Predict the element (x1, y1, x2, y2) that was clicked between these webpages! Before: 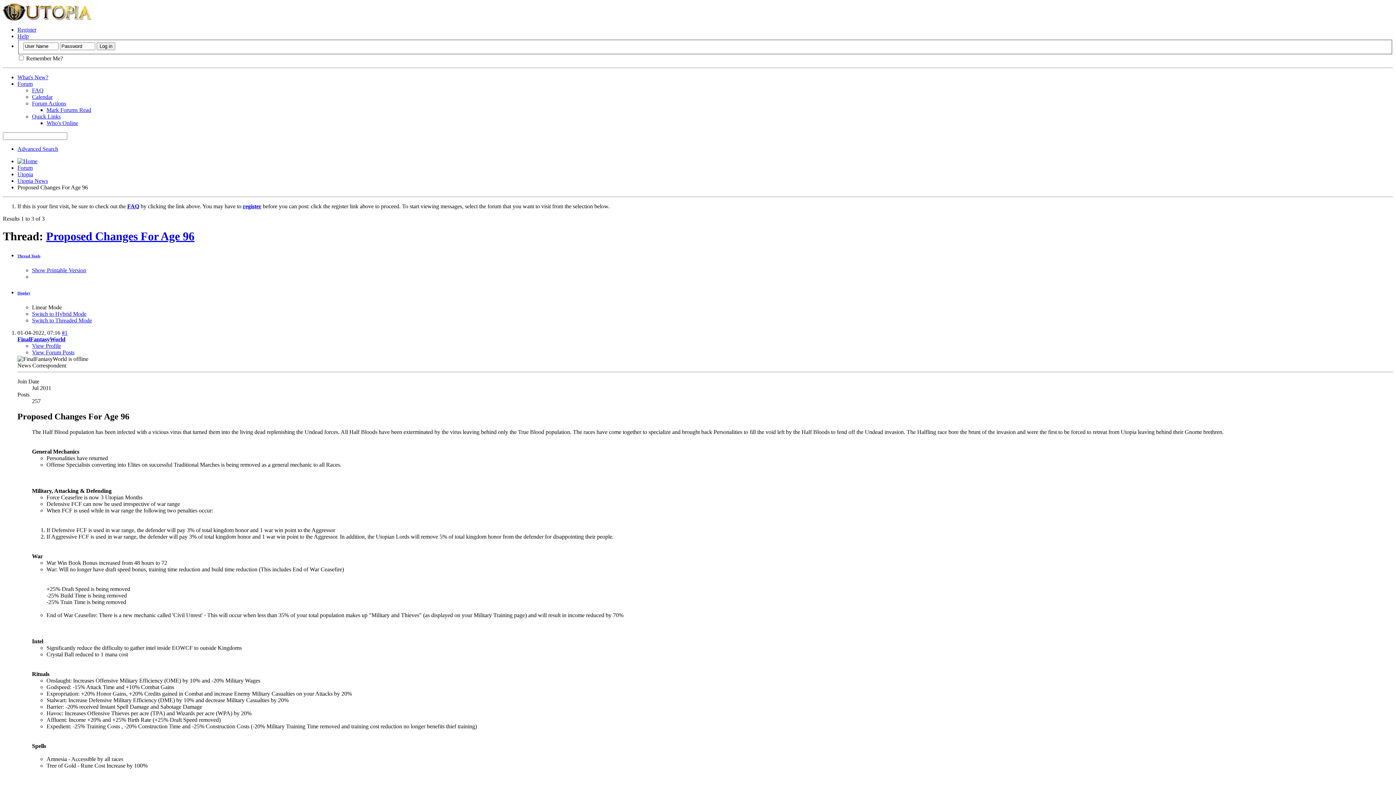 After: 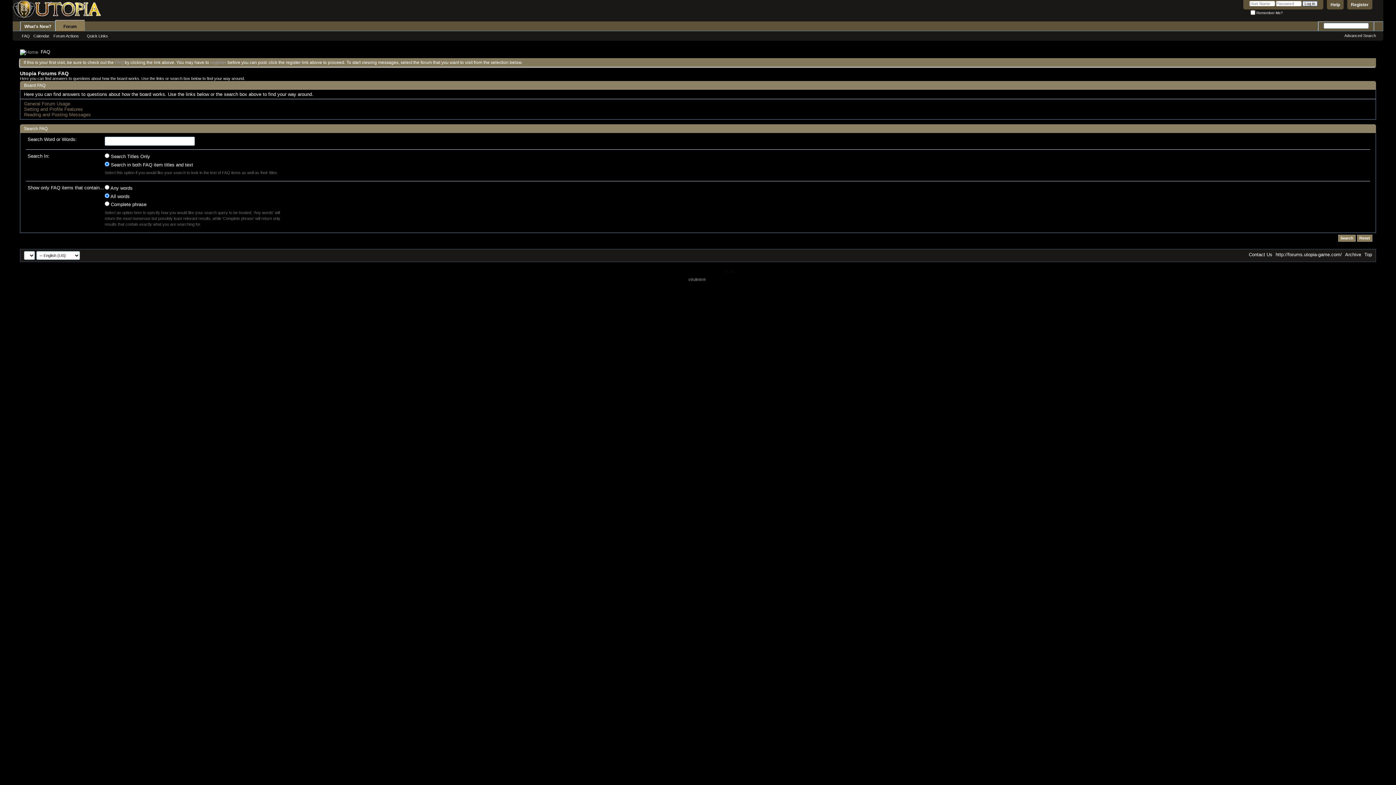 Action: bbox: (32, 87, 43, 93) label: FAQ